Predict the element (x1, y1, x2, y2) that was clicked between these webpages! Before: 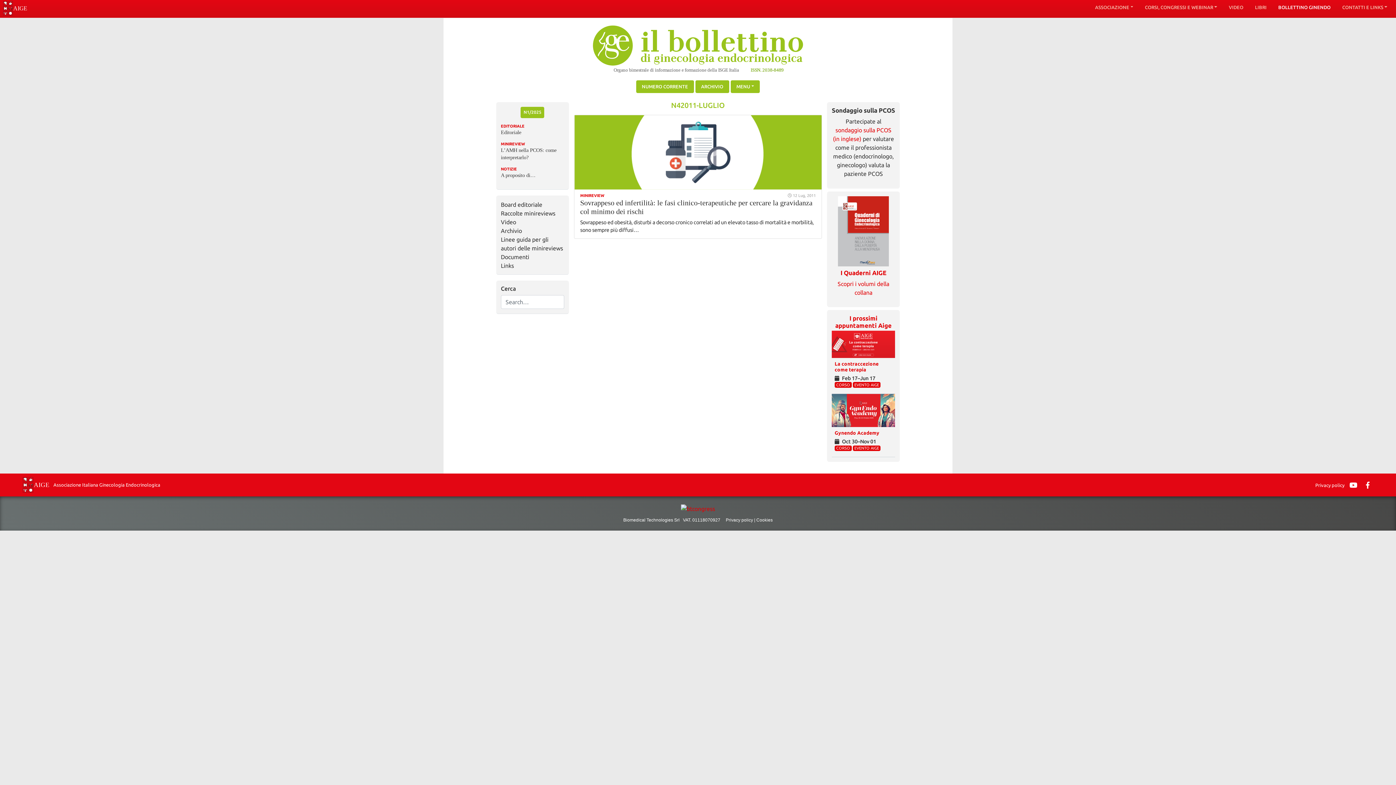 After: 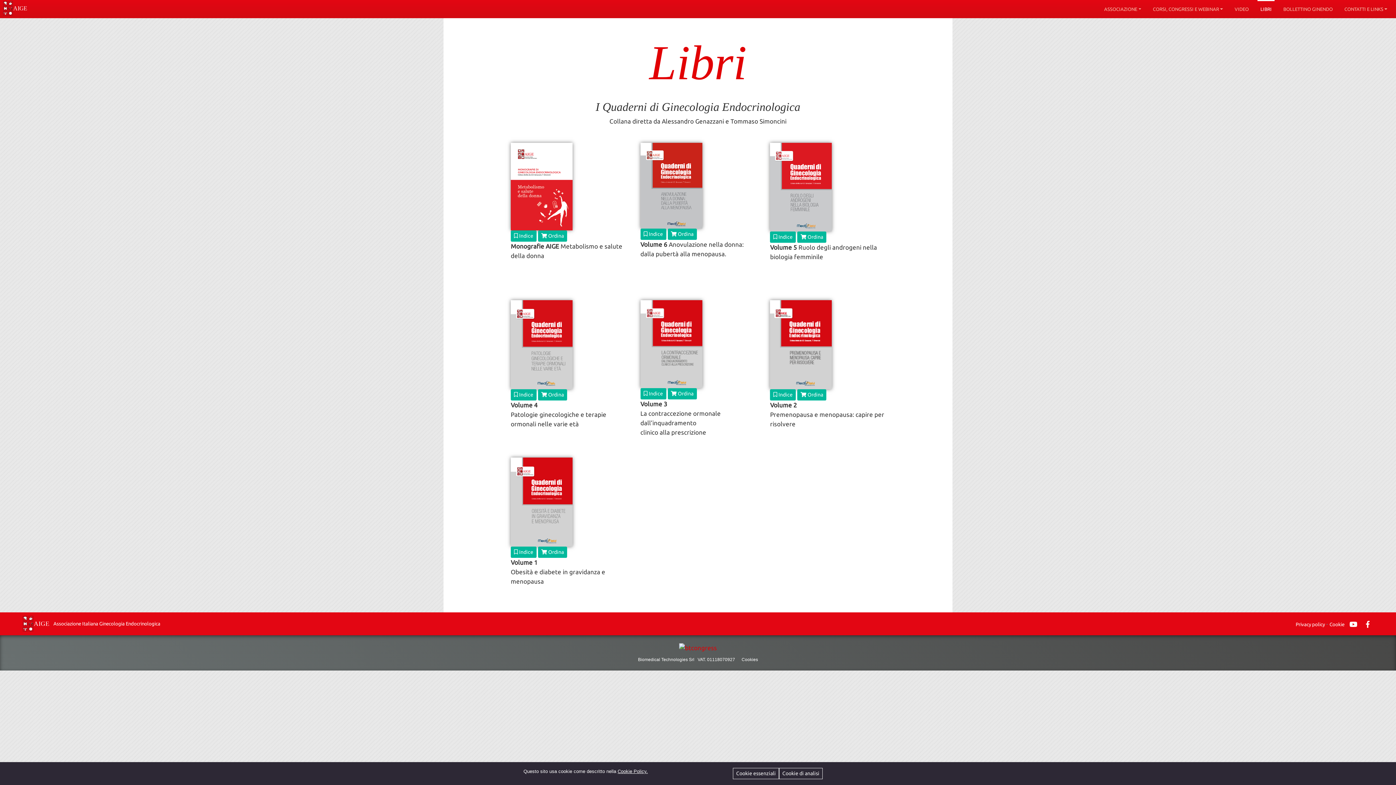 Action: label: LIBRI bbox: (1252, -2, 1269, 13)